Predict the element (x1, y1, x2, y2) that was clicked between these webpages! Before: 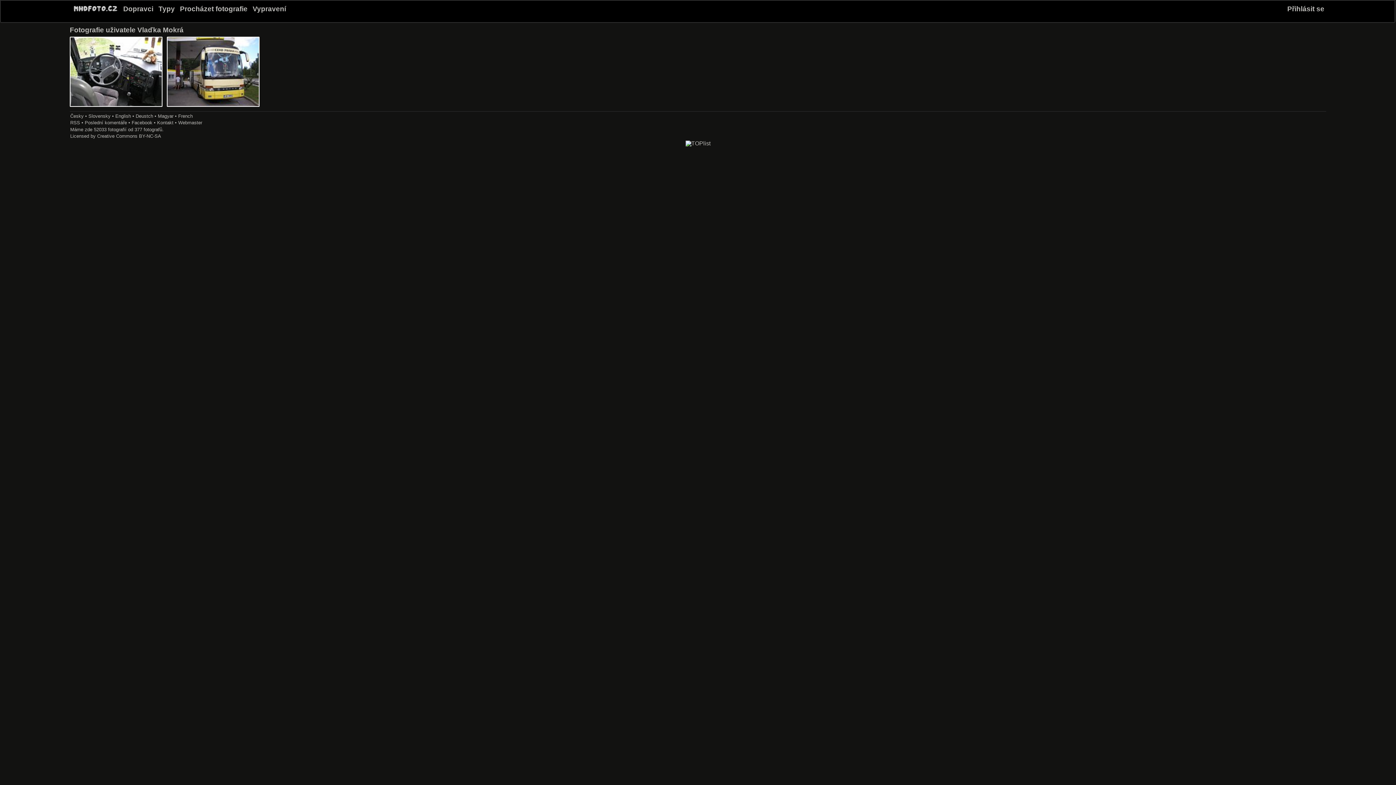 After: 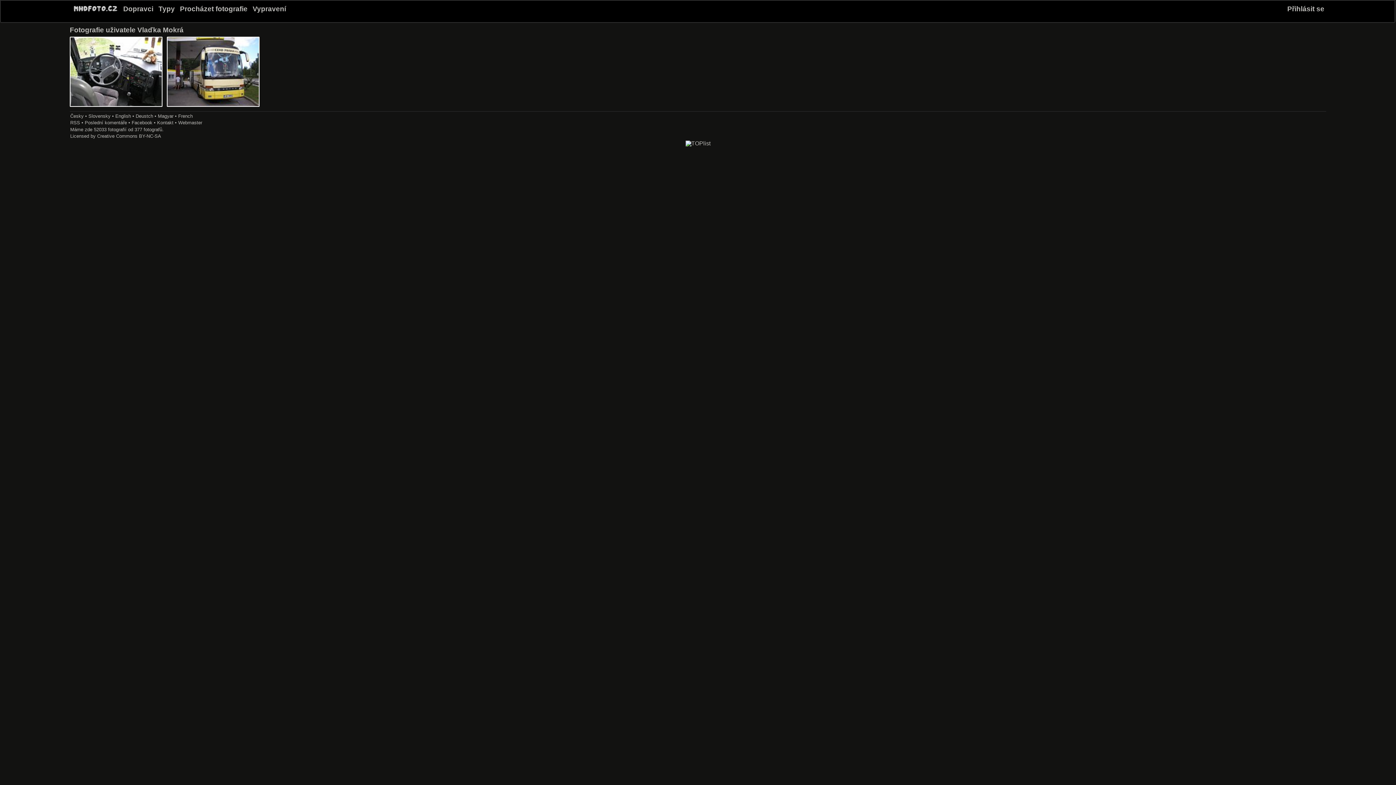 Action: bbox: (135, 113, 153, 118) label: Deustch